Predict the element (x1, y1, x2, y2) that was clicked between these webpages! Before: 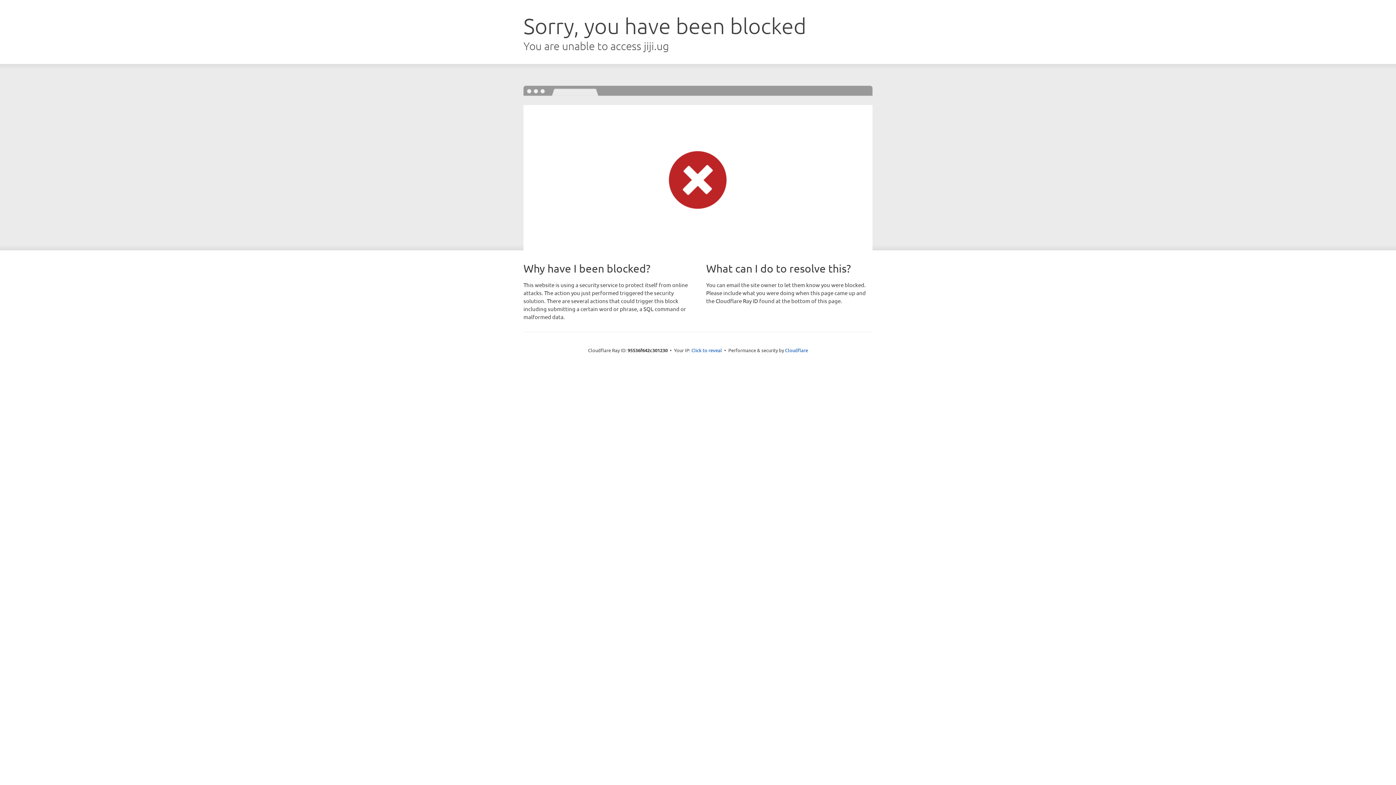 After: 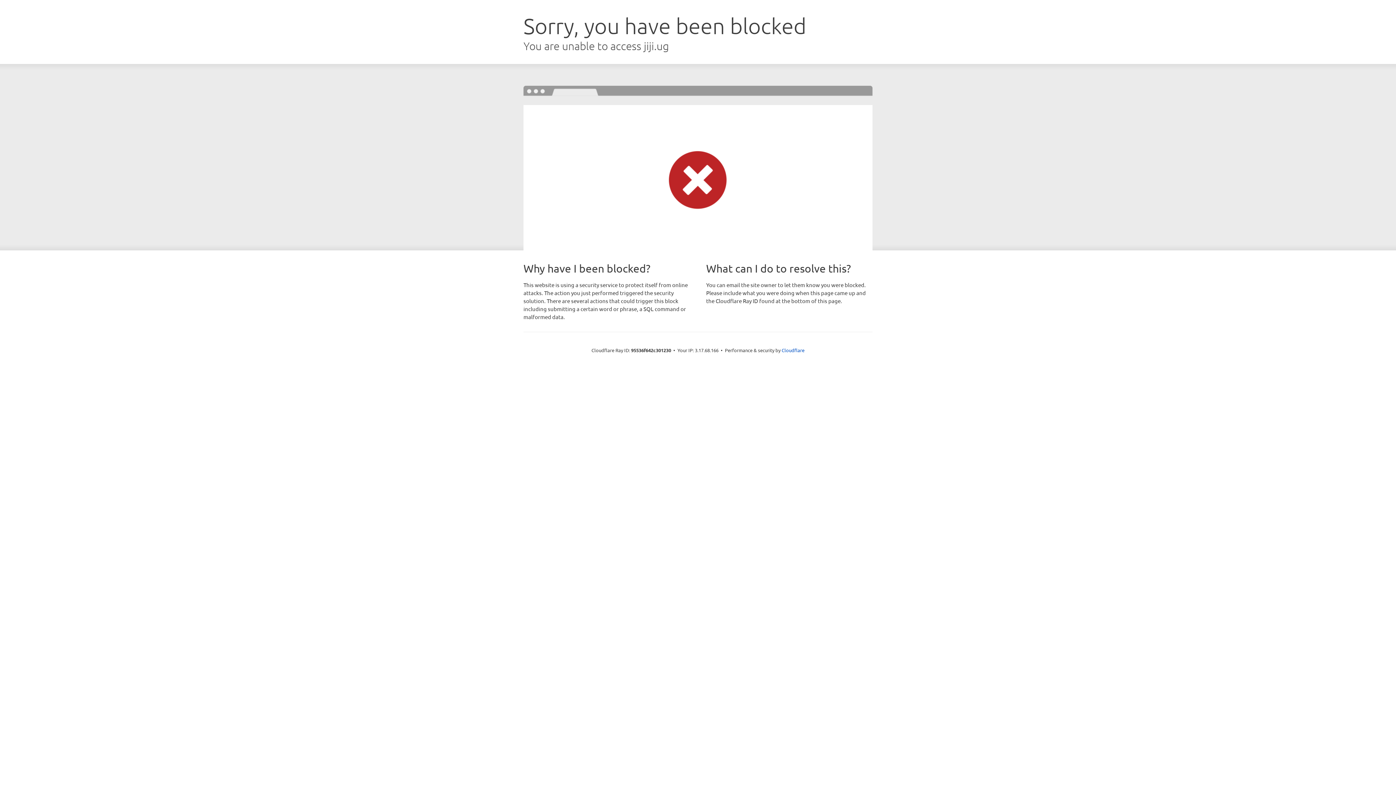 Action: bbox: (691, 346, 722, 353) label: Click to reveal